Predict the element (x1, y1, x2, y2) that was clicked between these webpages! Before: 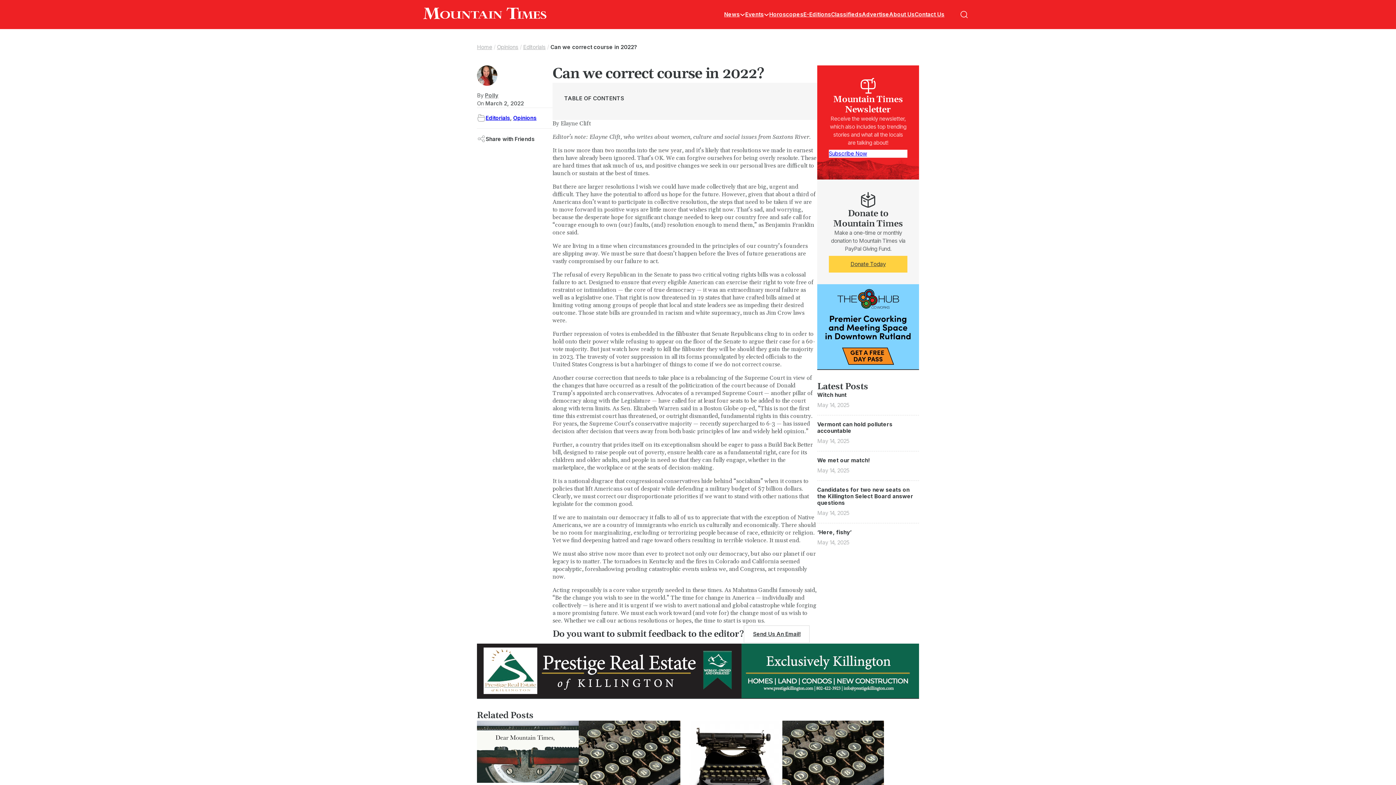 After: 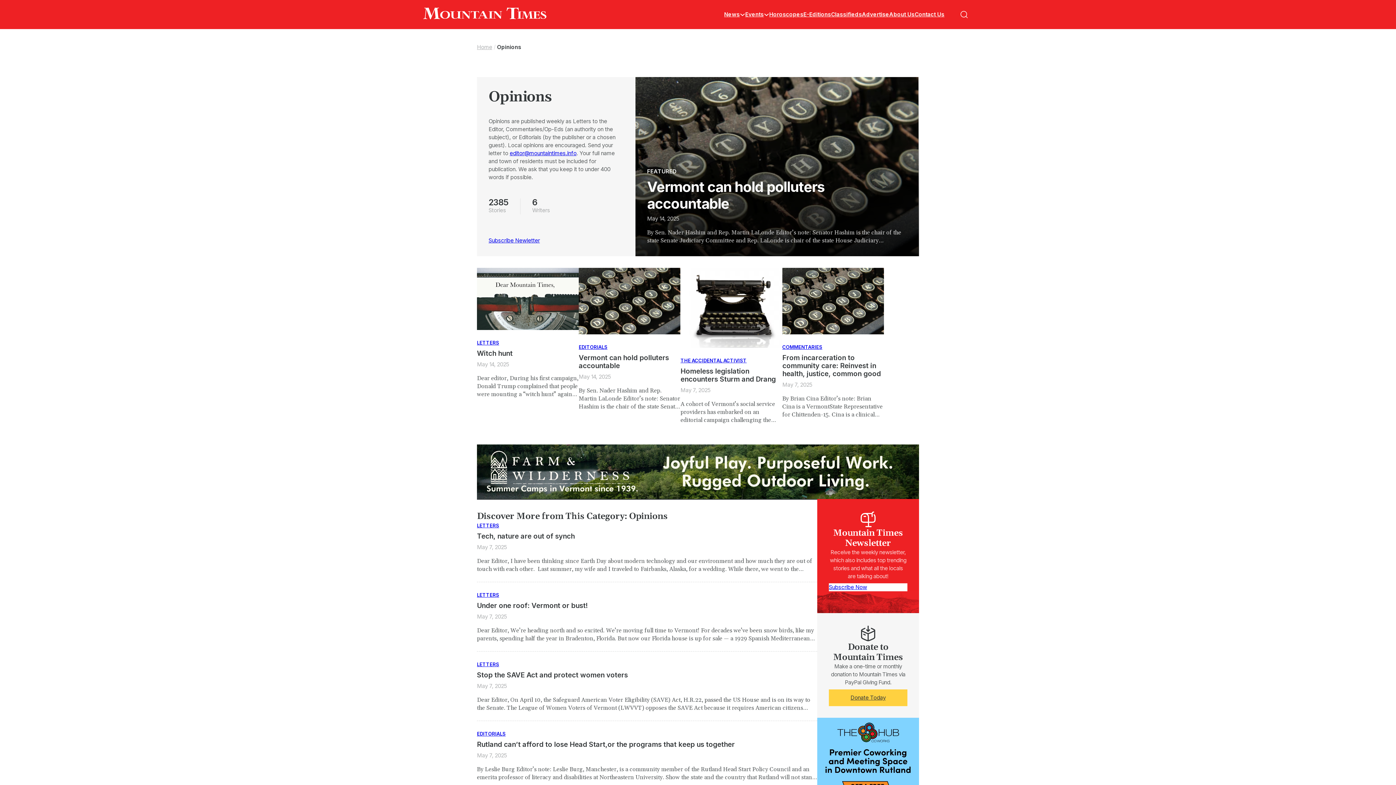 Action: bbox: (513, 114, 536, 121) label: Opinions